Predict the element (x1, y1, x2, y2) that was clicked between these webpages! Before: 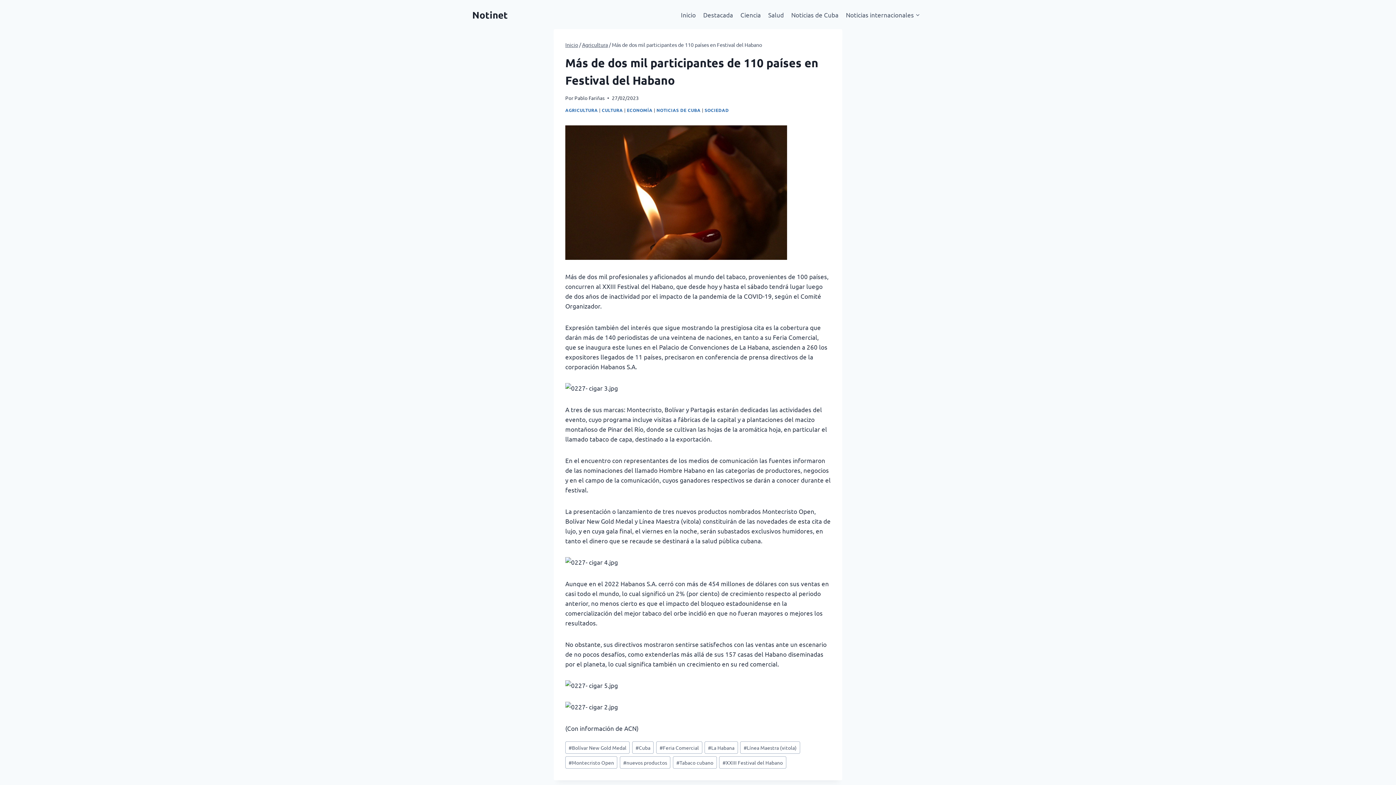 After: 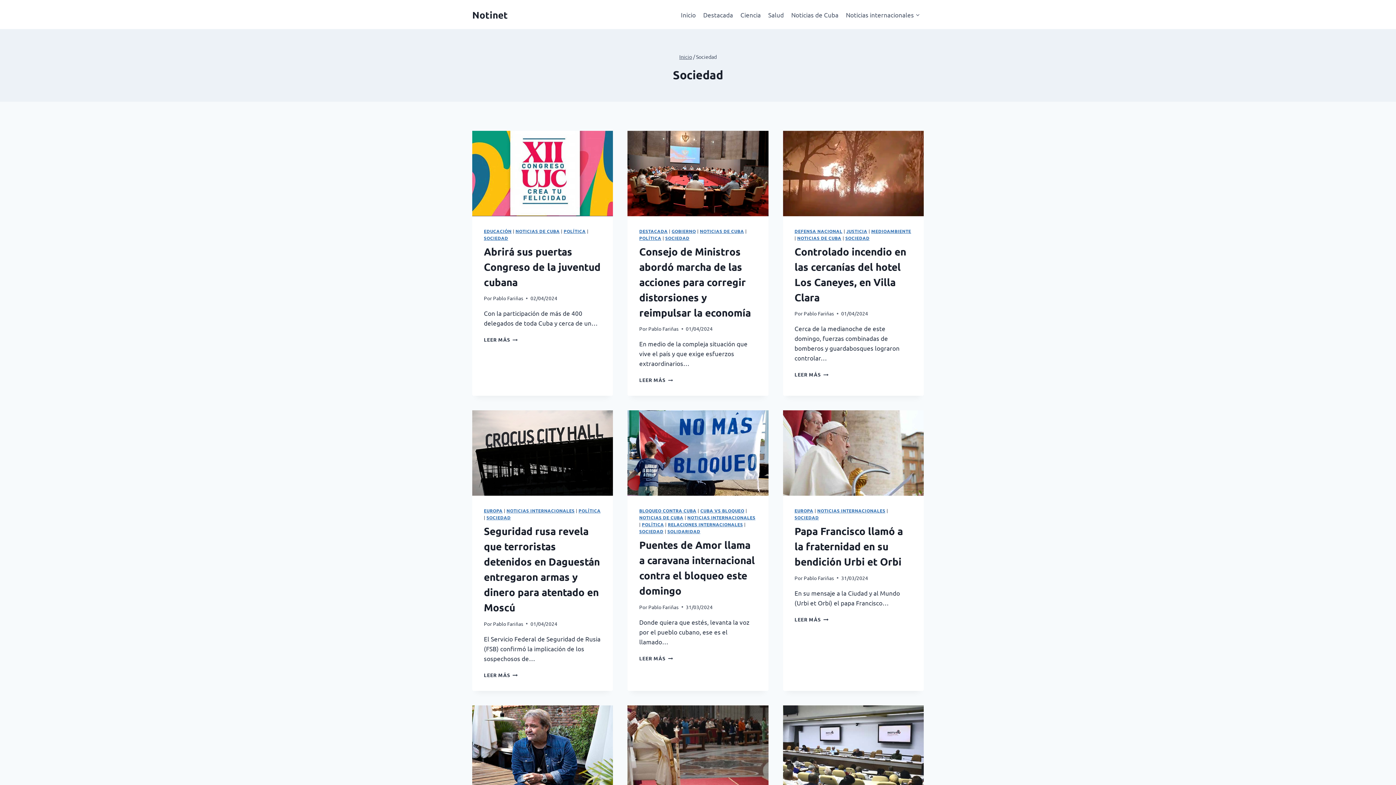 Action: bbox: (704, 107, 729, 112) label: SOCIEDAD